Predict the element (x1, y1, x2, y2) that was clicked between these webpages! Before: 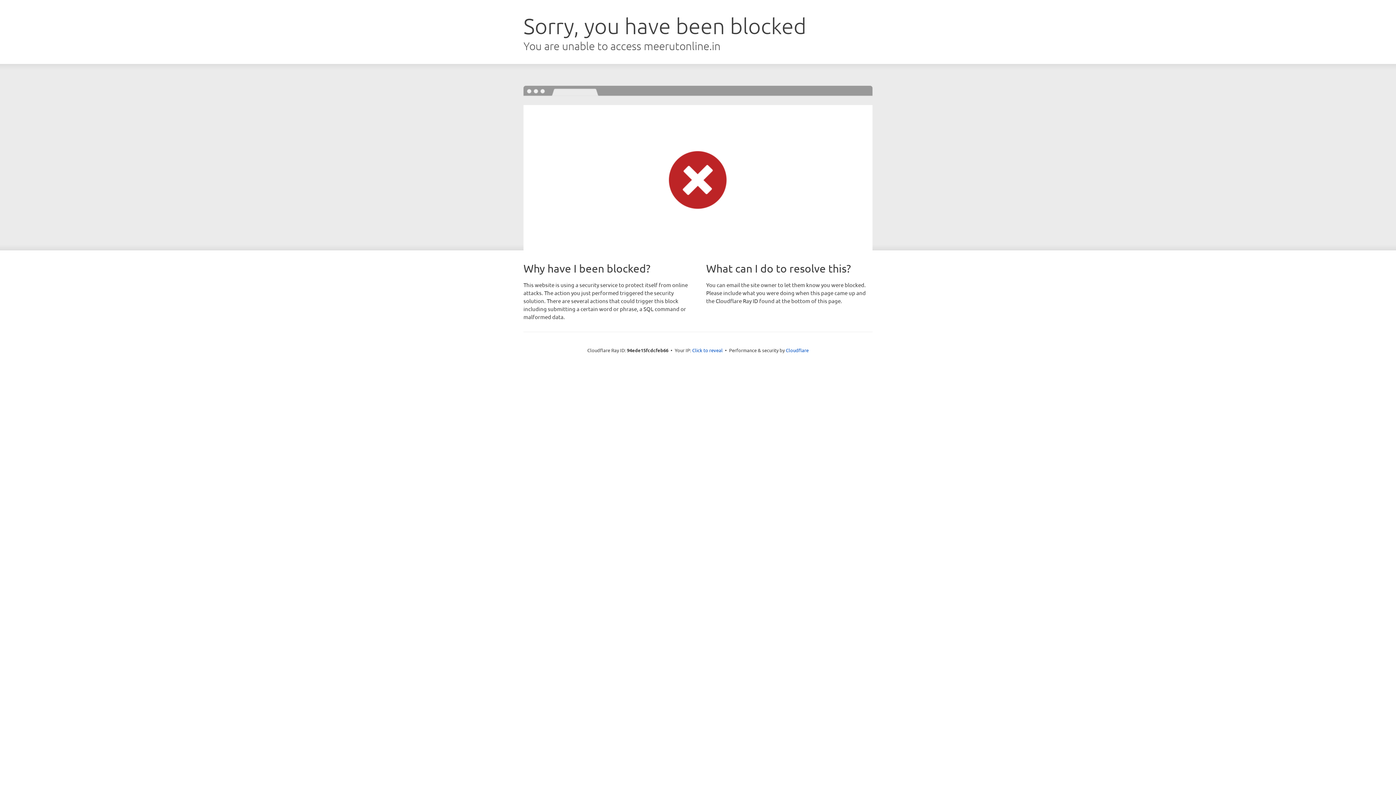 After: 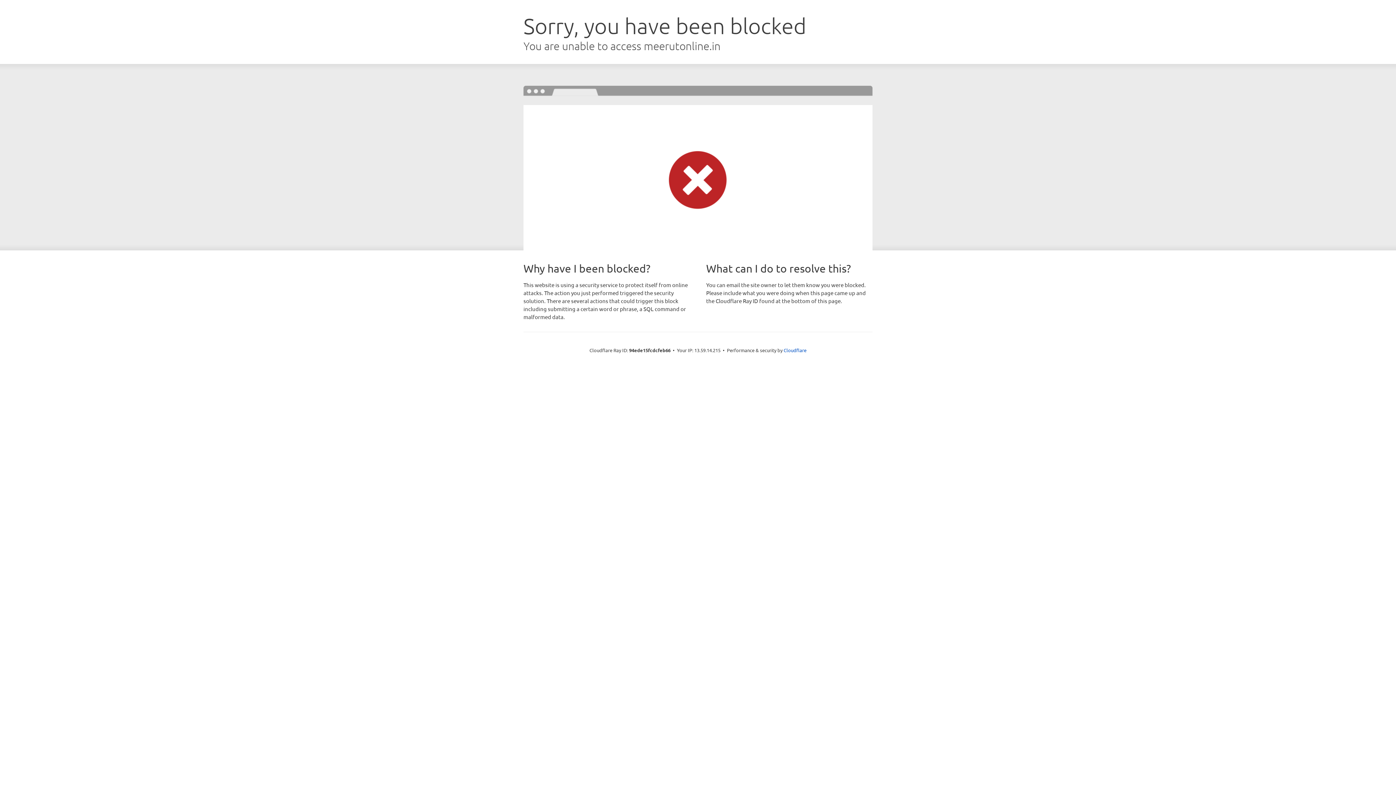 Action: label: Click to reveal bbox: (692, 346, 722, 353)